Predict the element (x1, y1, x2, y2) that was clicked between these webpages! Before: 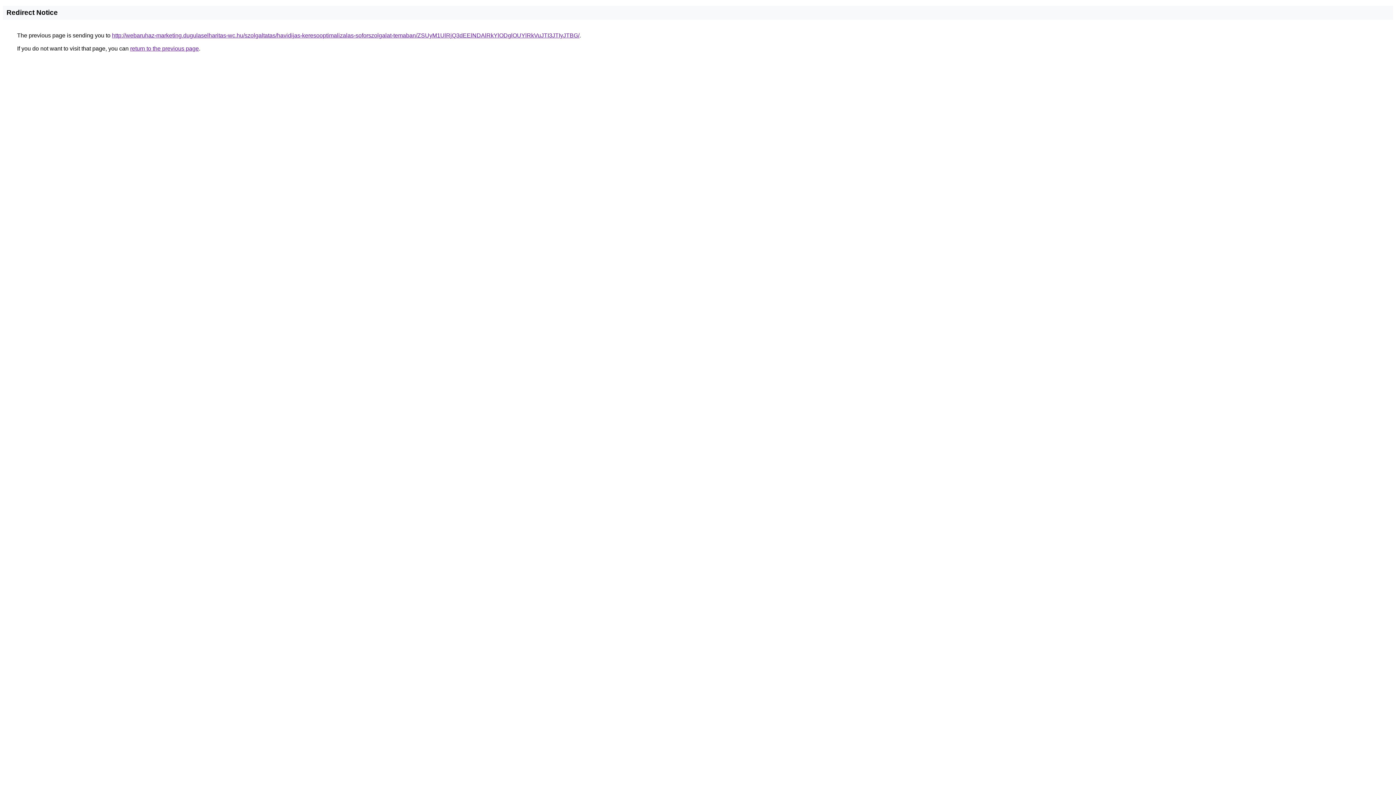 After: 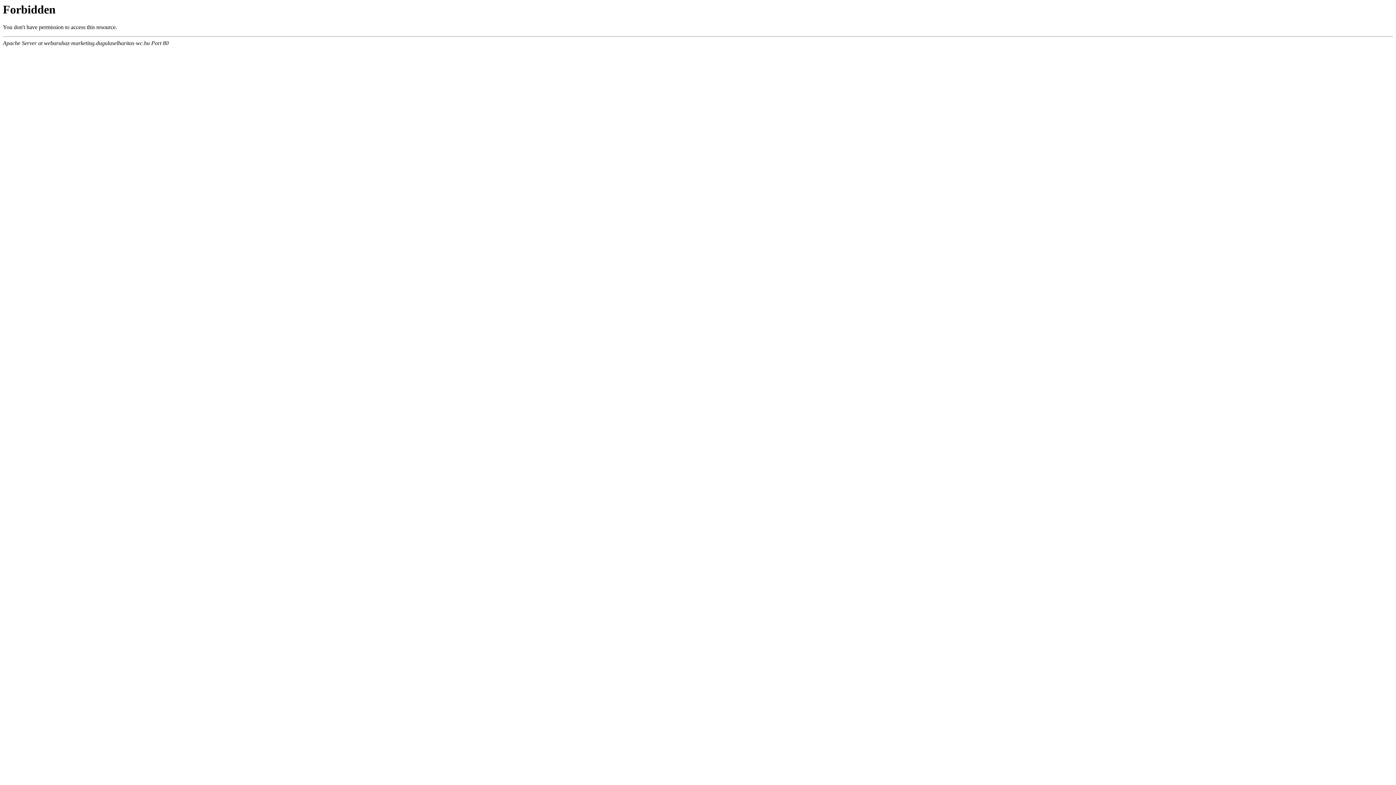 Action: bbox: (112, 32, 579, 38) label: http://webaruhaz-marketing.dugulaselharitas-wc.hu/szolgaltatas/havidijas-keresooptimalizalas-soforszolgalat-temaban/ZSUyM1UlRjQ3dEElNDAlRkYlODglOUYlRkVuJTI3JTIyJTBG/